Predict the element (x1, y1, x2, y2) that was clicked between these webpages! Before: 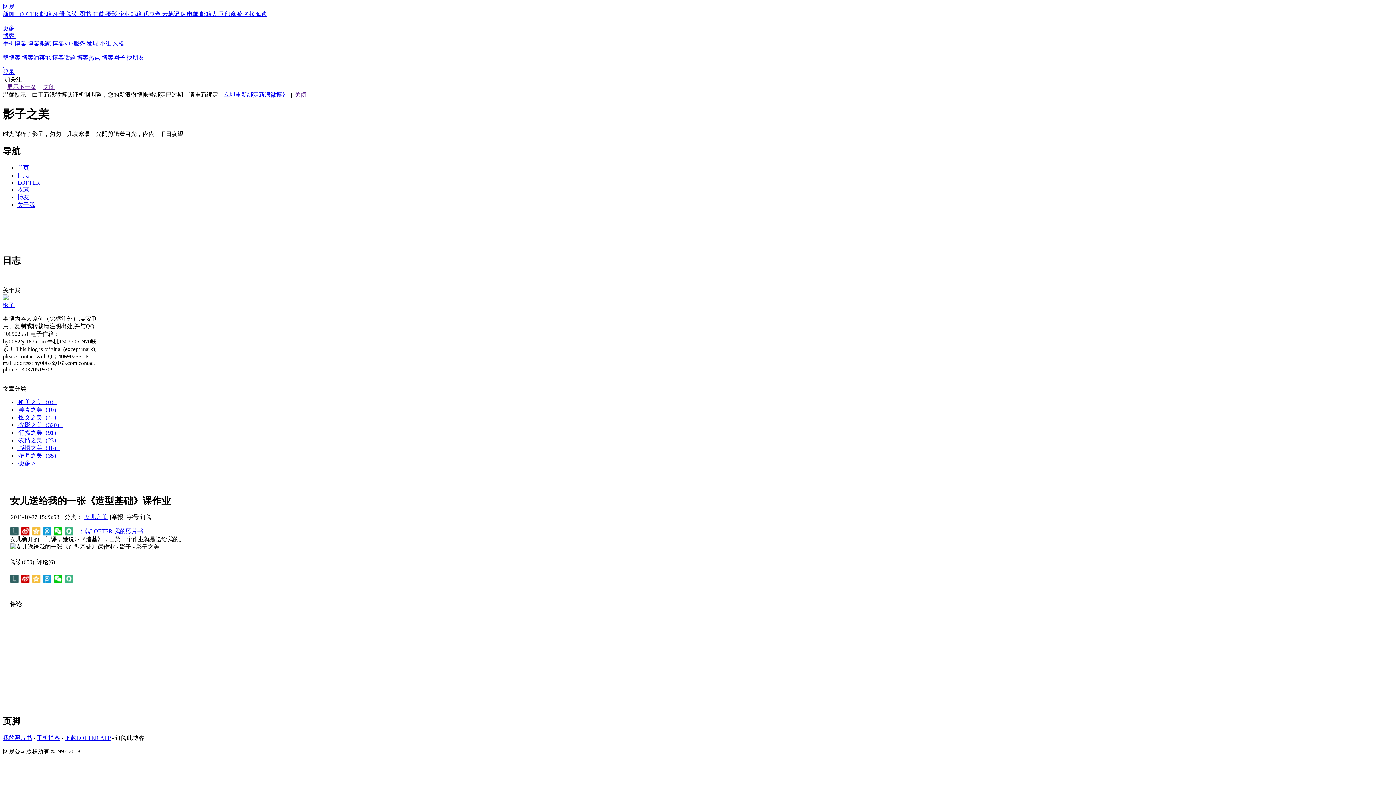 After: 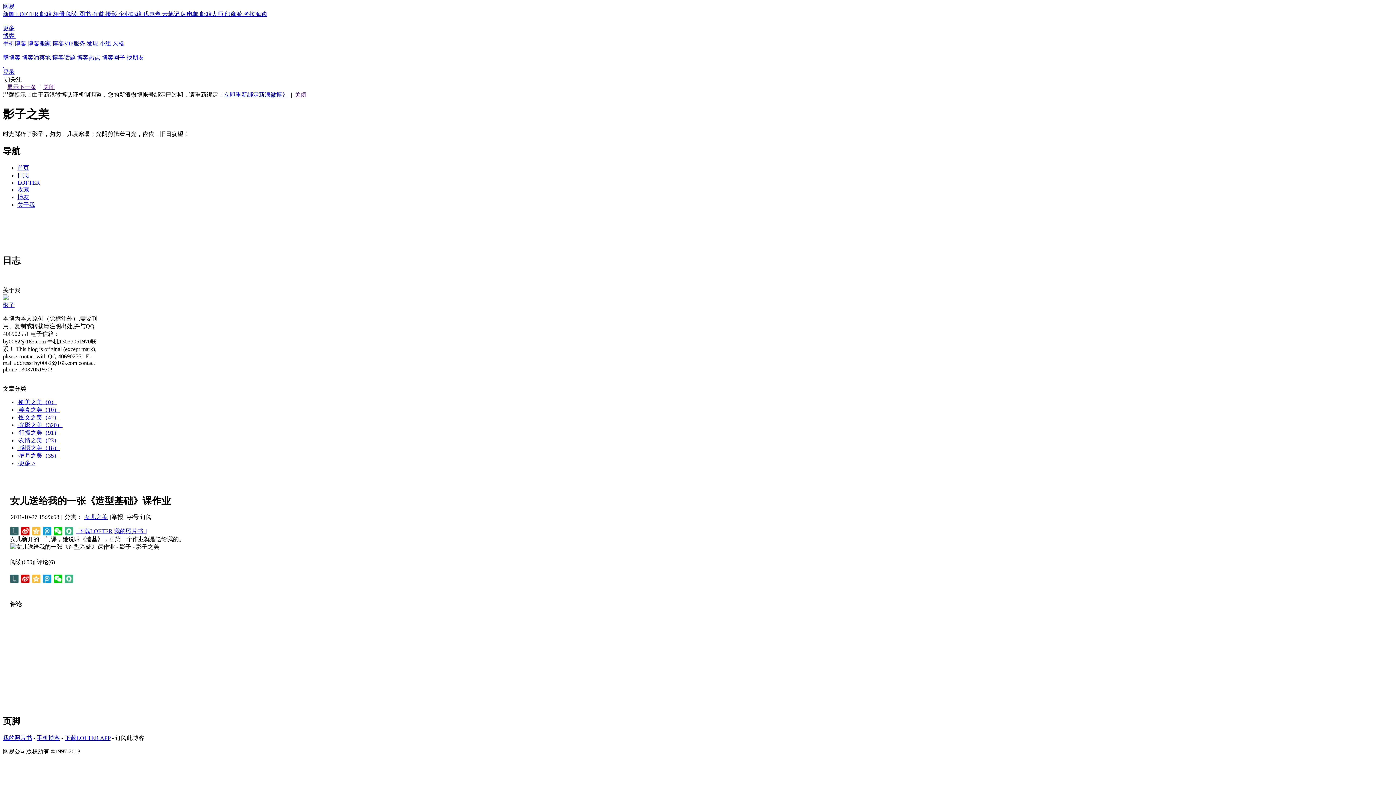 Action: label: 网易  bbox: (2, 3, 16, 9)